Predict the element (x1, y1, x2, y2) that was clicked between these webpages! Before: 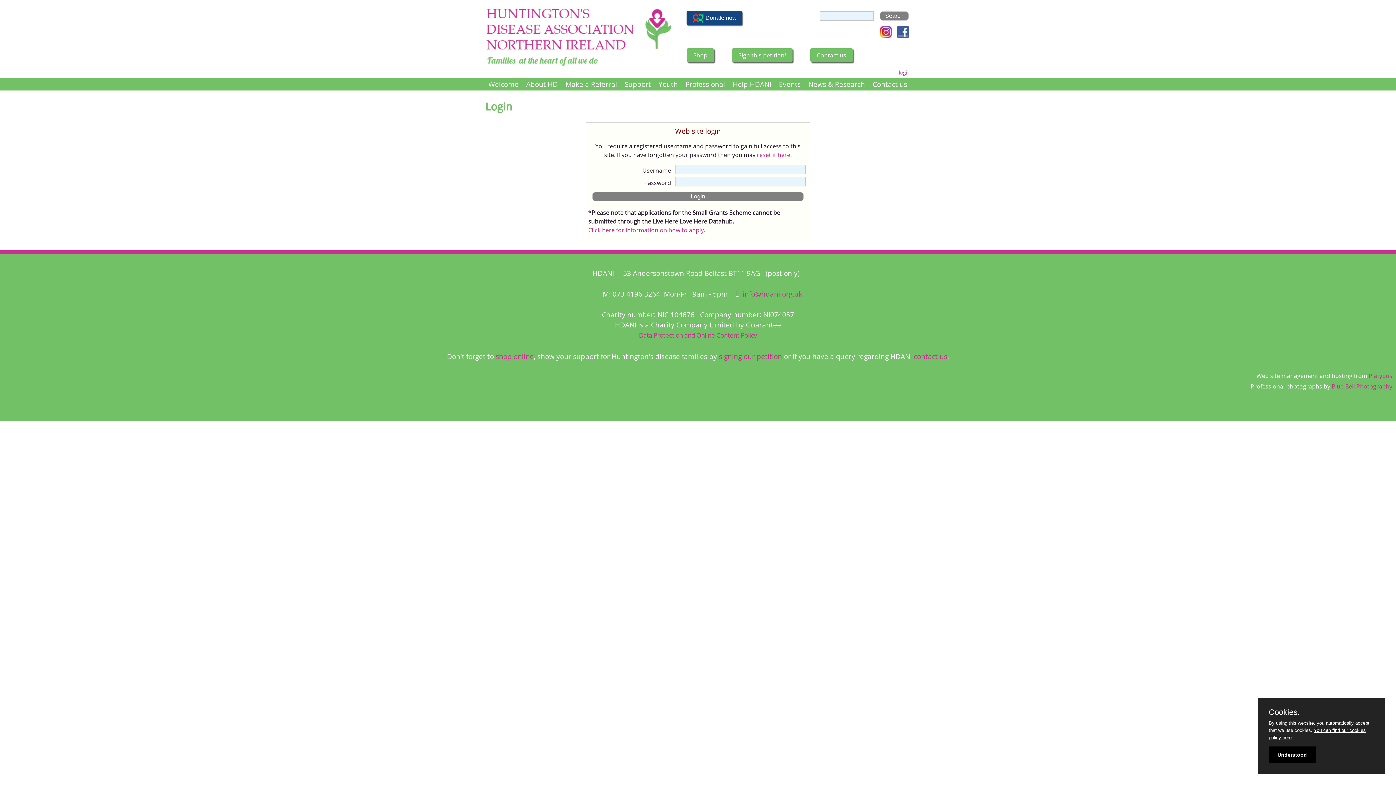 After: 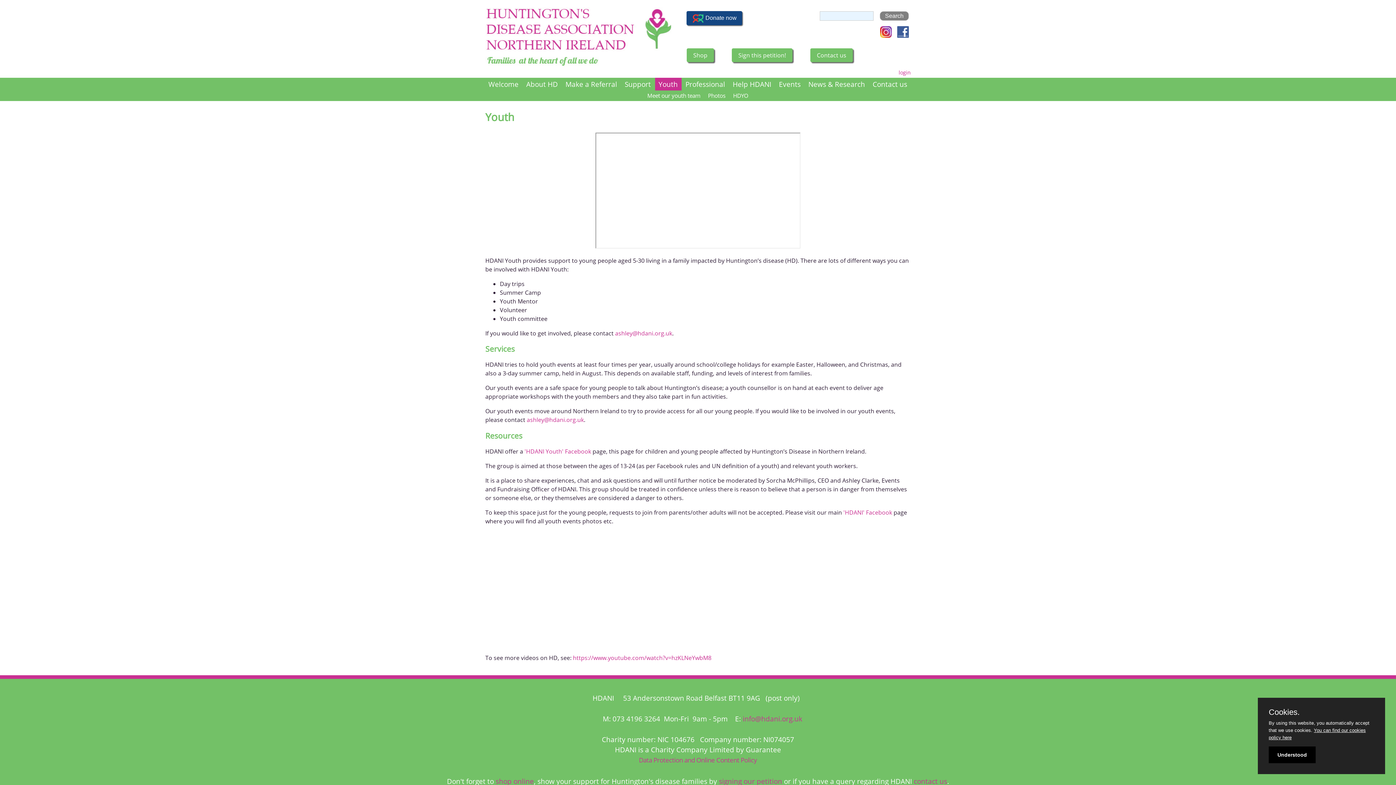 Action: bbox: (655, 77, 681, 90) label: Youth